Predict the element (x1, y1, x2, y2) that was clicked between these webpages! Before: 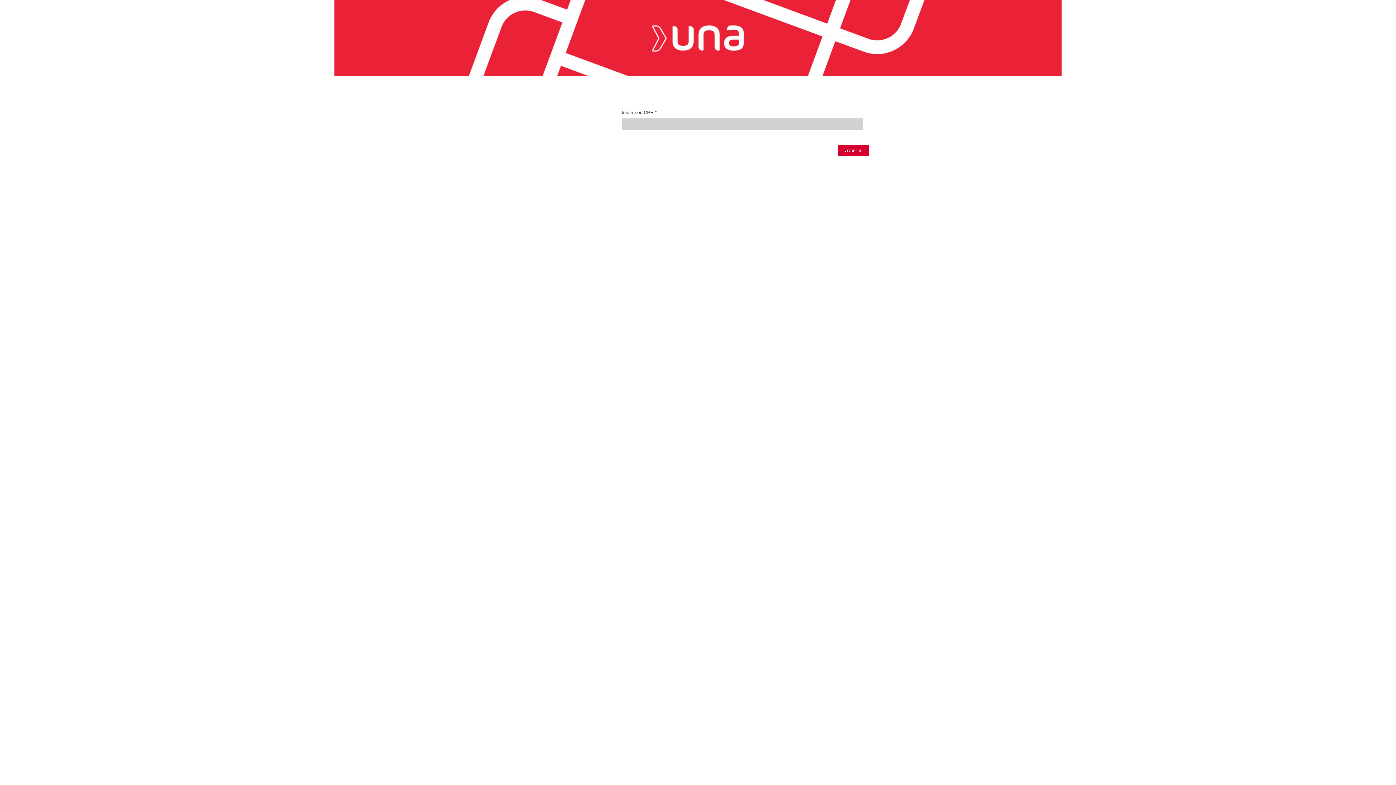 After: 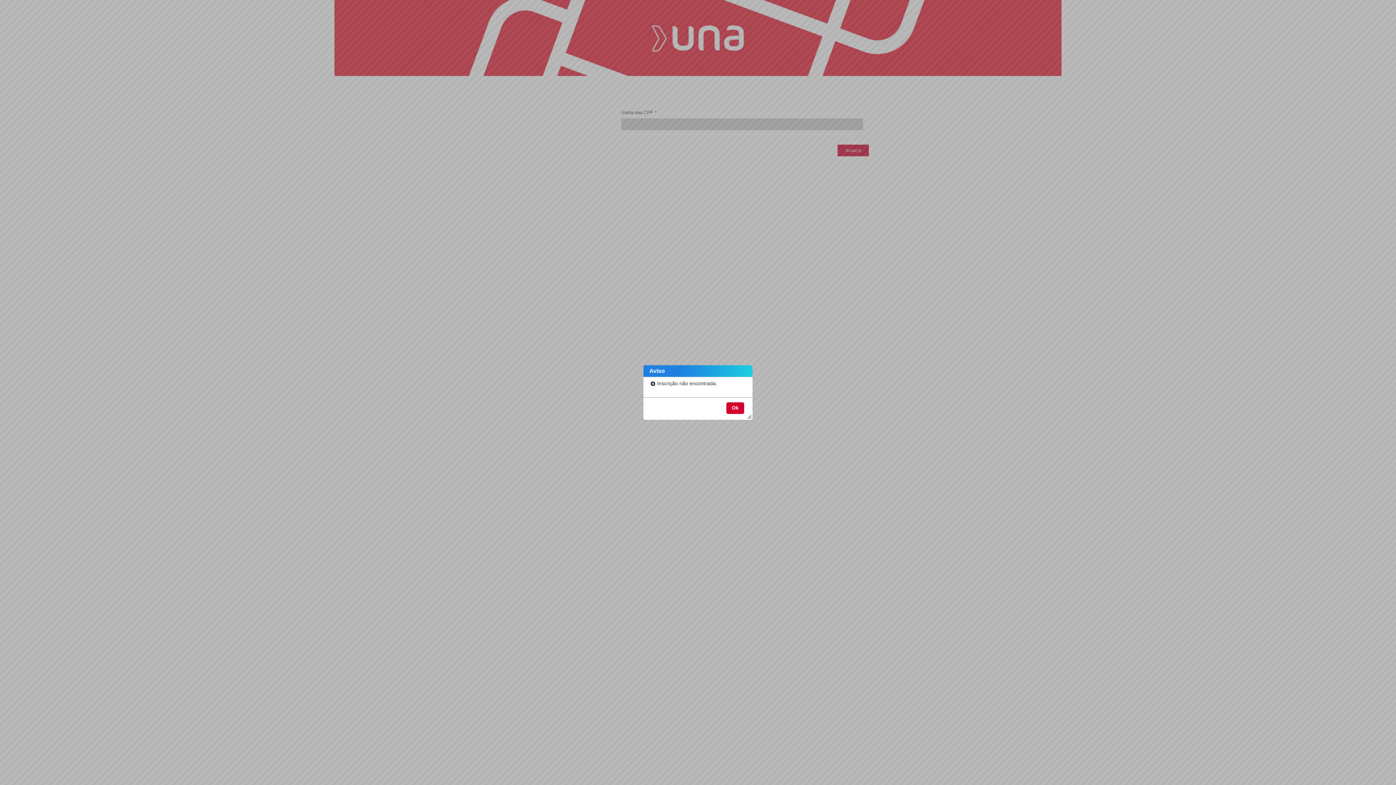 Action: label: Avançar bbox: (837, 144, 869, 156)